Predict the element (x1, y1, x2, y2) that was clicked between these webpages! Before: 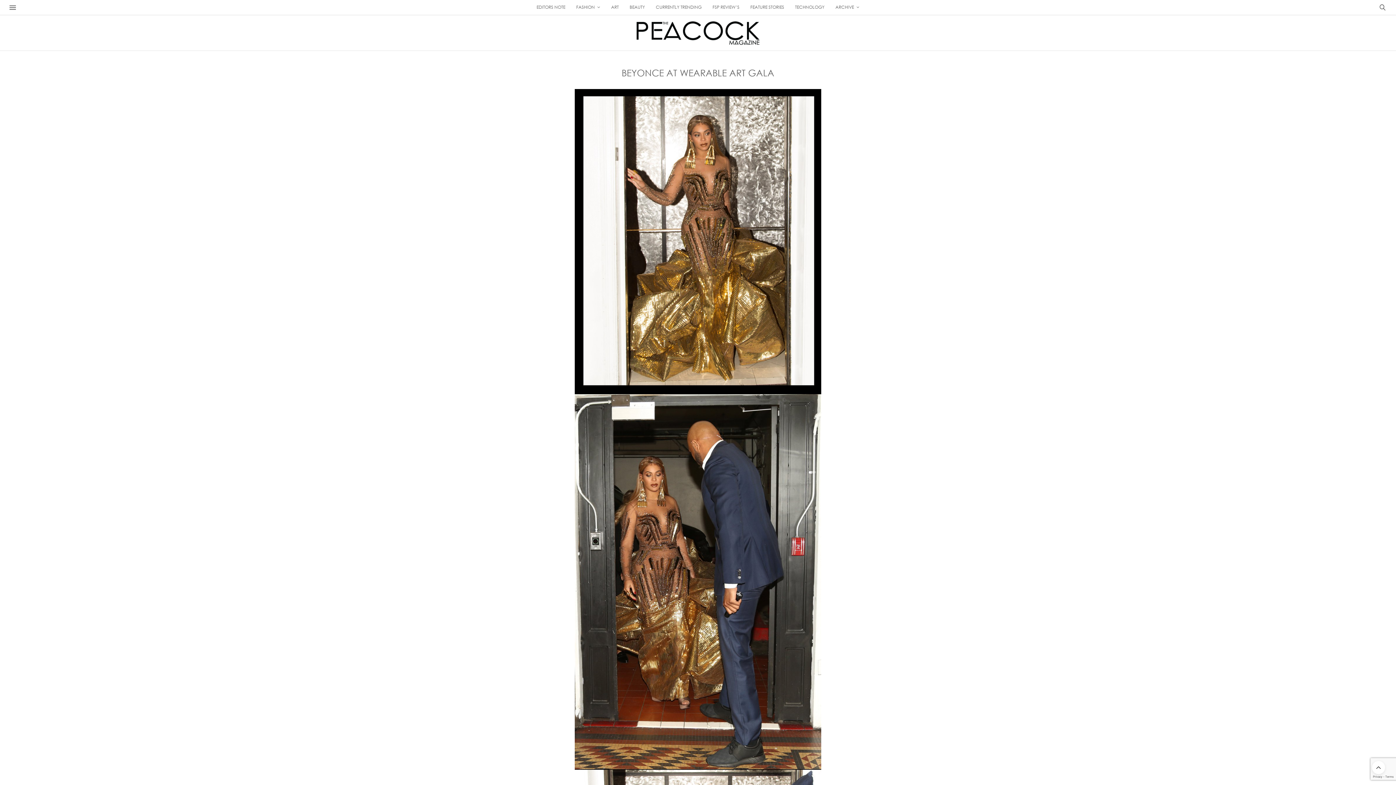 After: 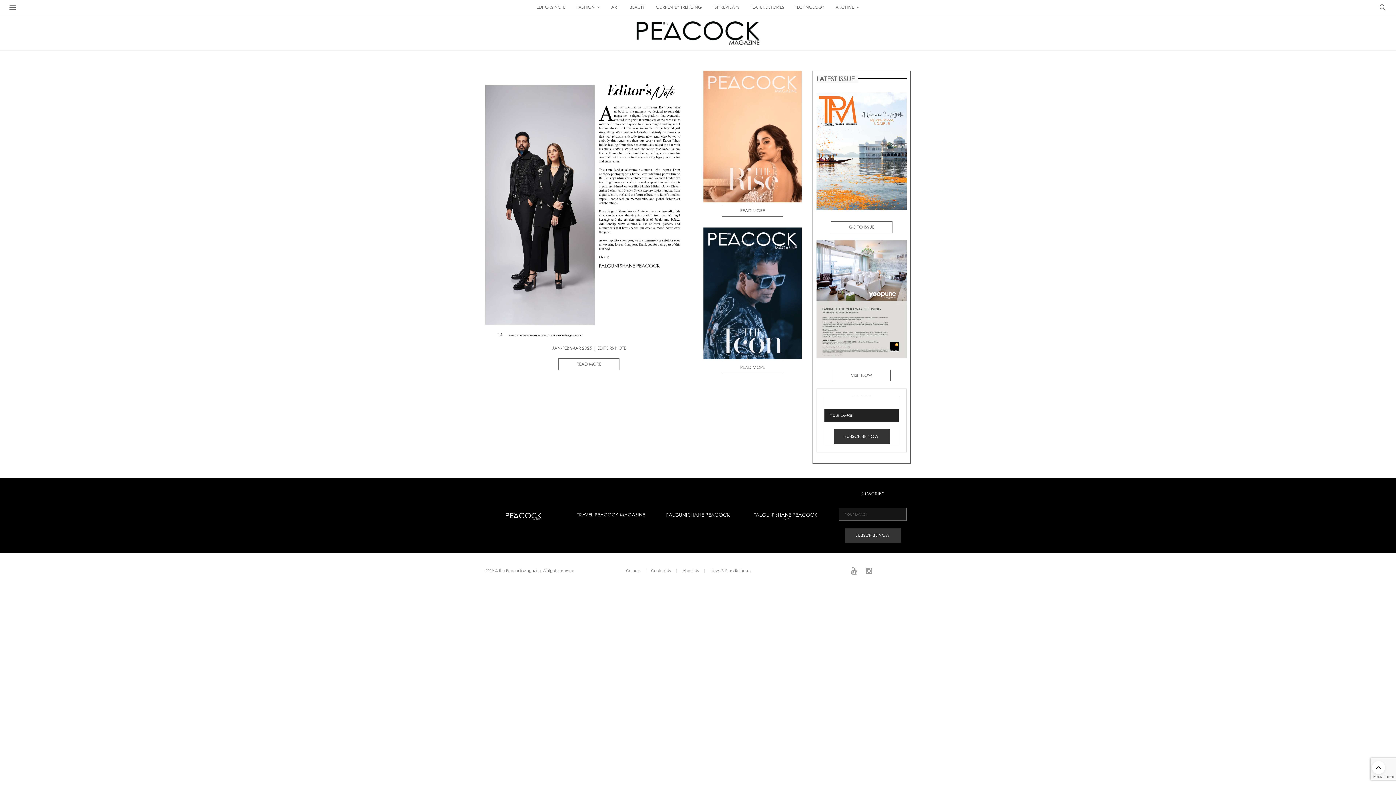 Action: label: EDITORS NOTE bbox: (536, 0, 565, 14)